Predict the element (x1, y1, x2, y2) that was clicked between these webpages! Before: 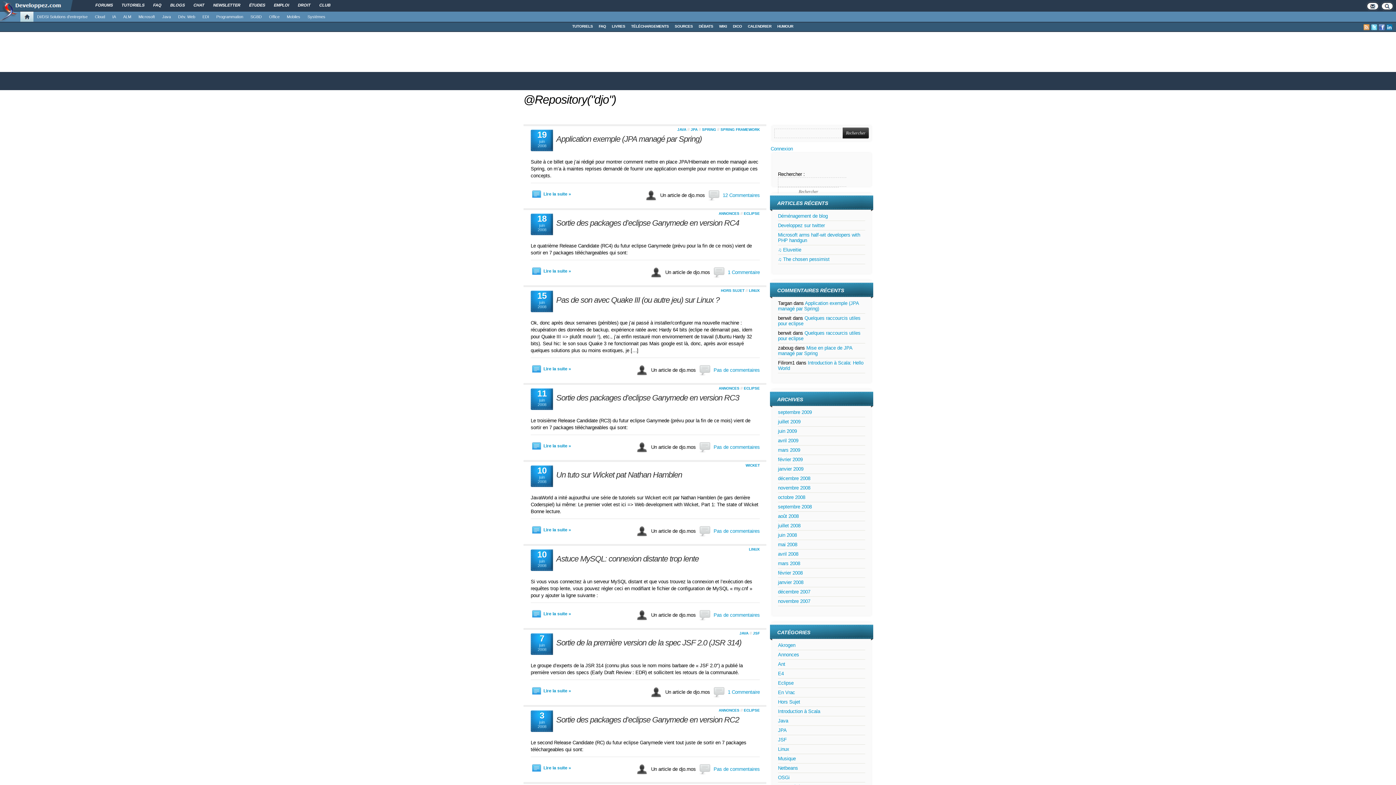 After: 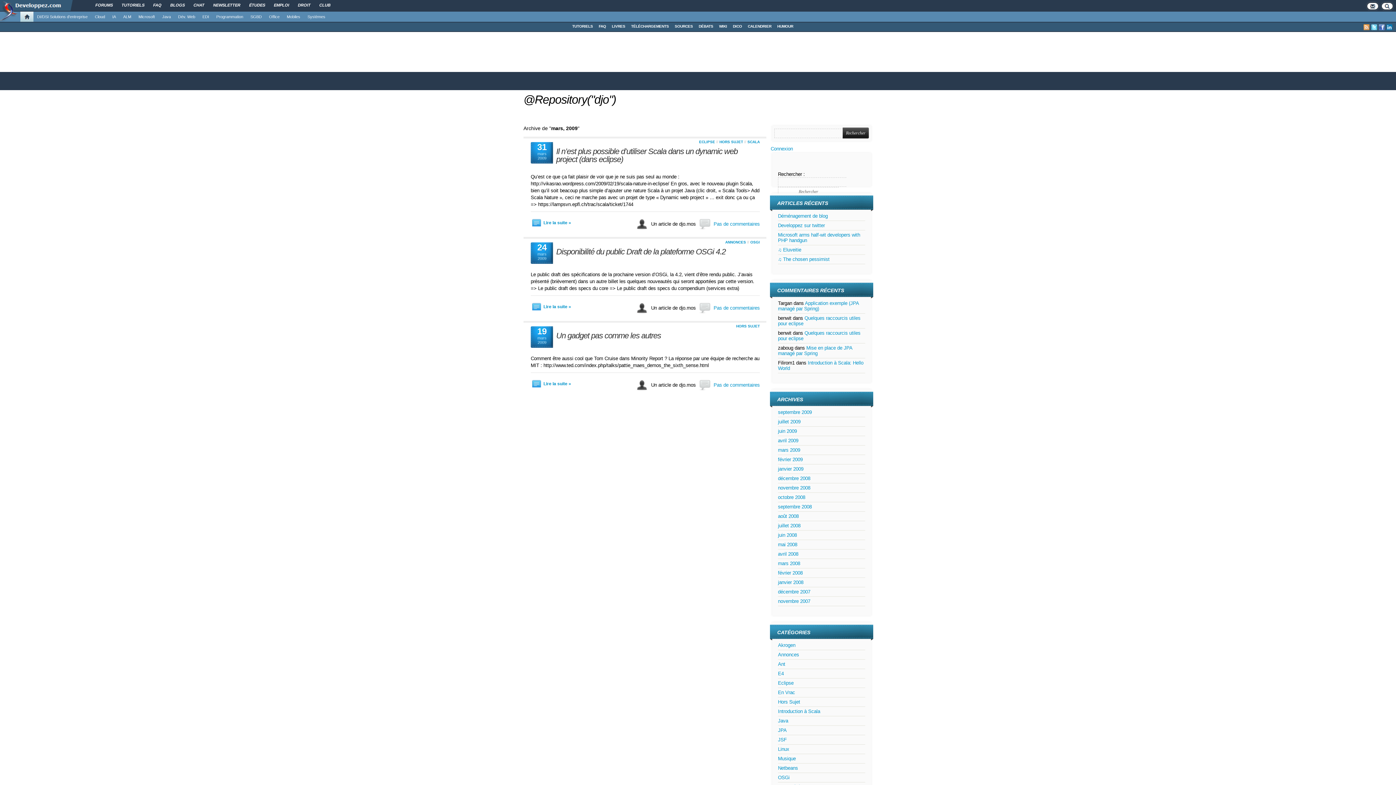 Action: bbox: (778, 447, 800, 453) label: mars 2009